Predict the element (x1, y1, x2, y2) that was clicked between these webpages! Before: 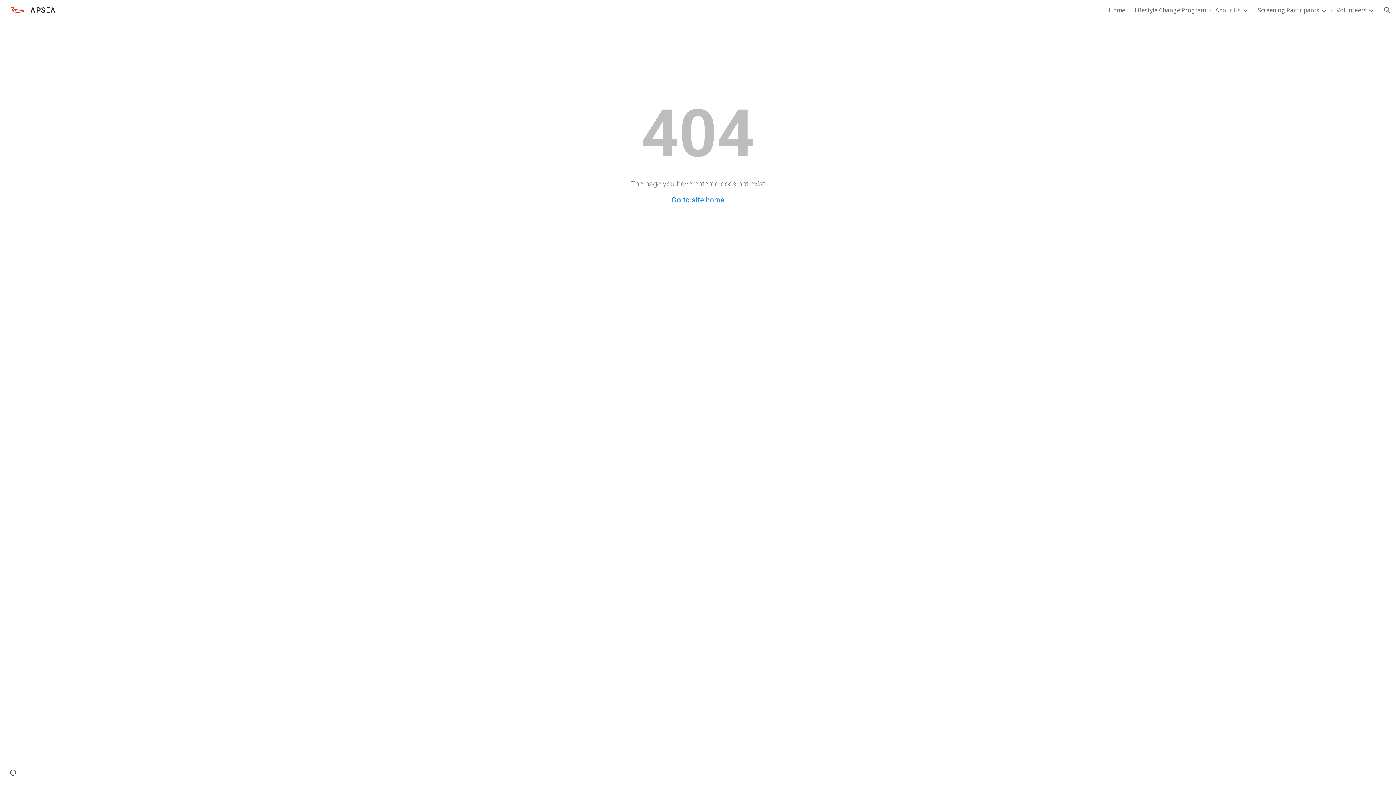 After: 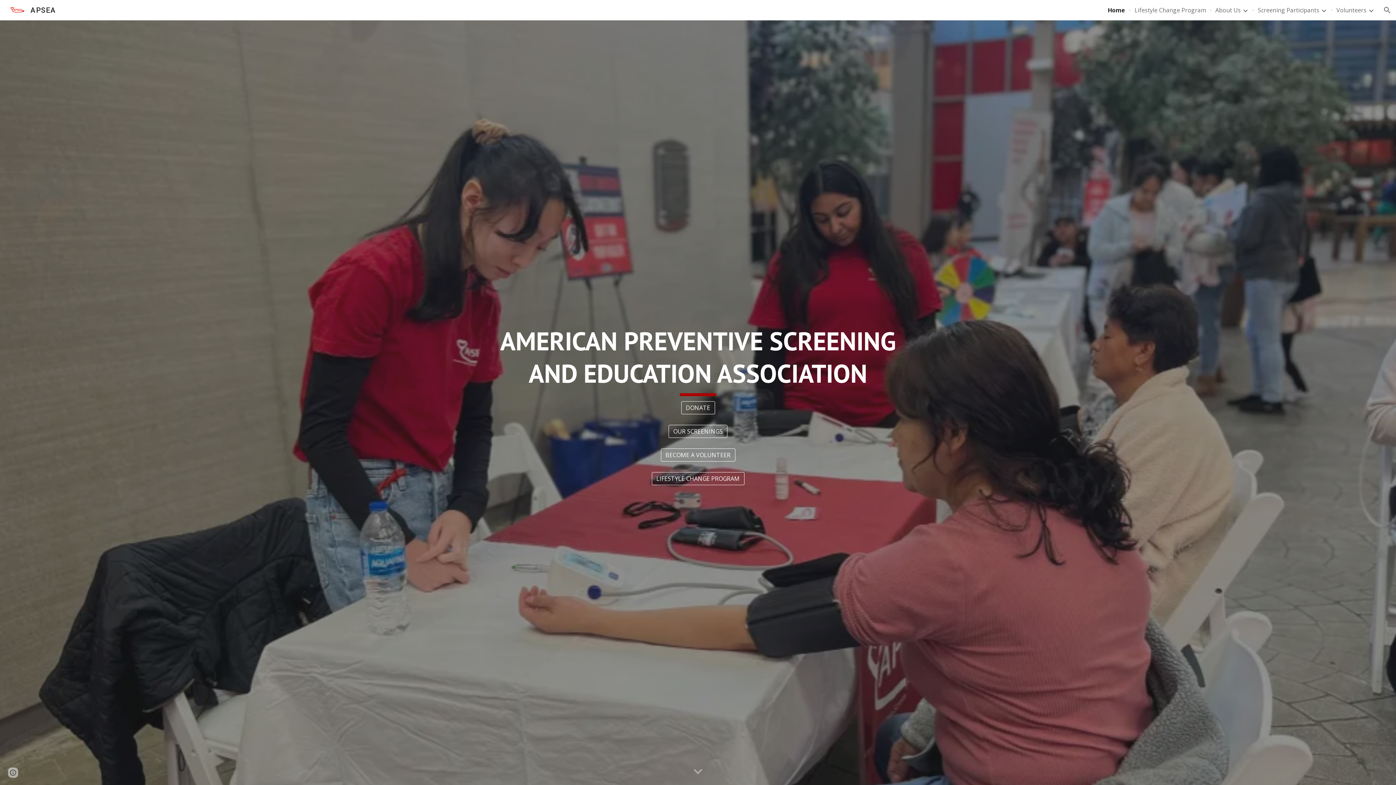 Action: label: Home bbox: (1109, 6, 1125, 14)